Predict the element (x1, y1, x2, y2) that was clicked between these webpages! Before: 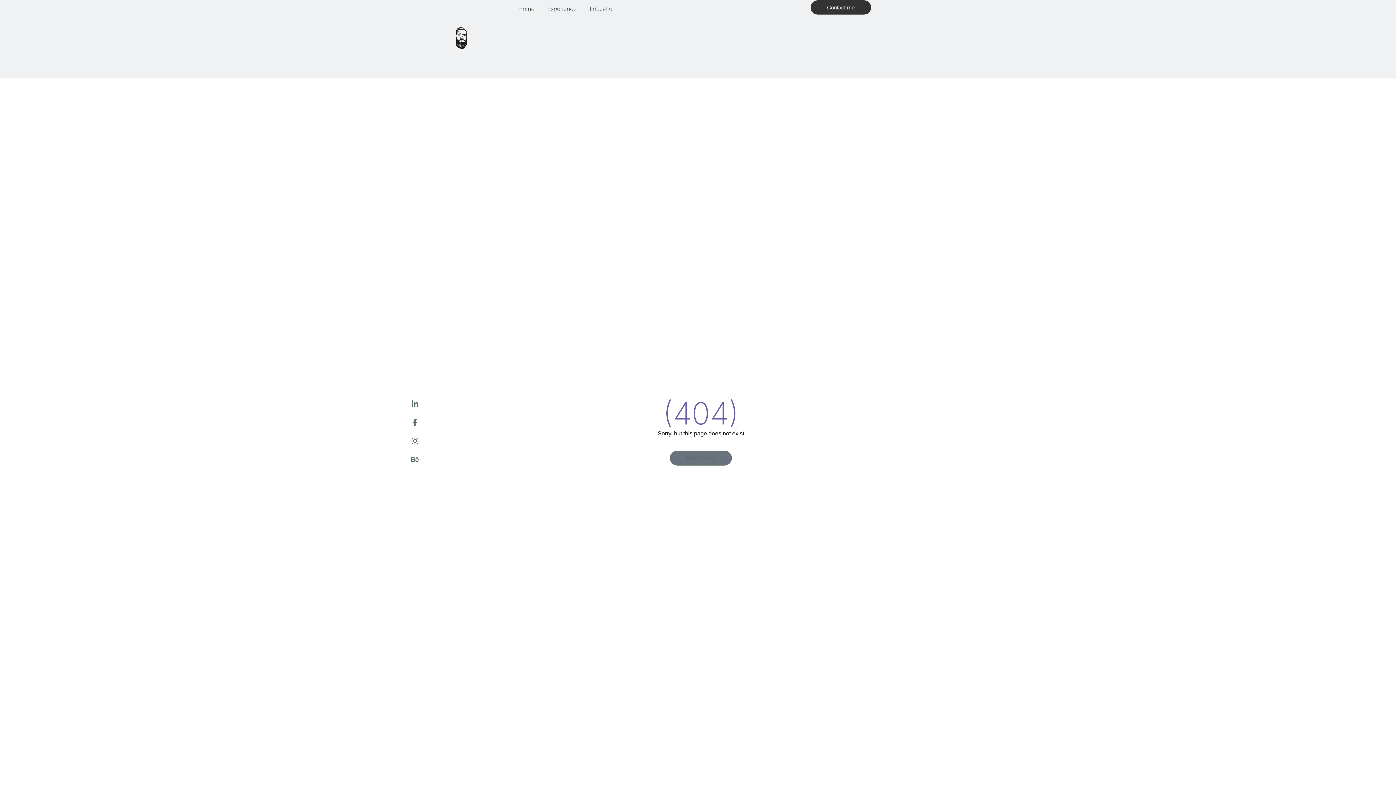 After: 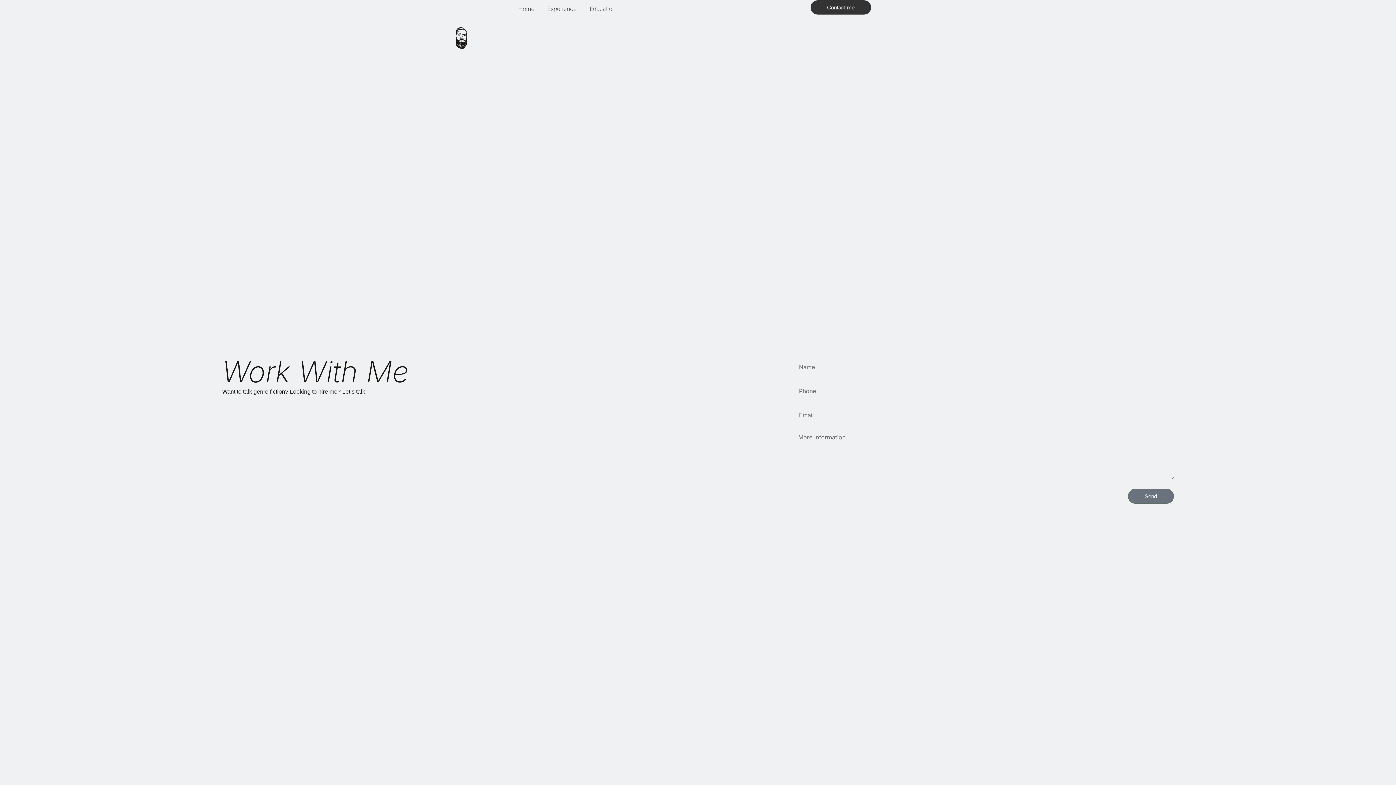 Action: label: Contact me bbox: (810, 0, 871, 14)